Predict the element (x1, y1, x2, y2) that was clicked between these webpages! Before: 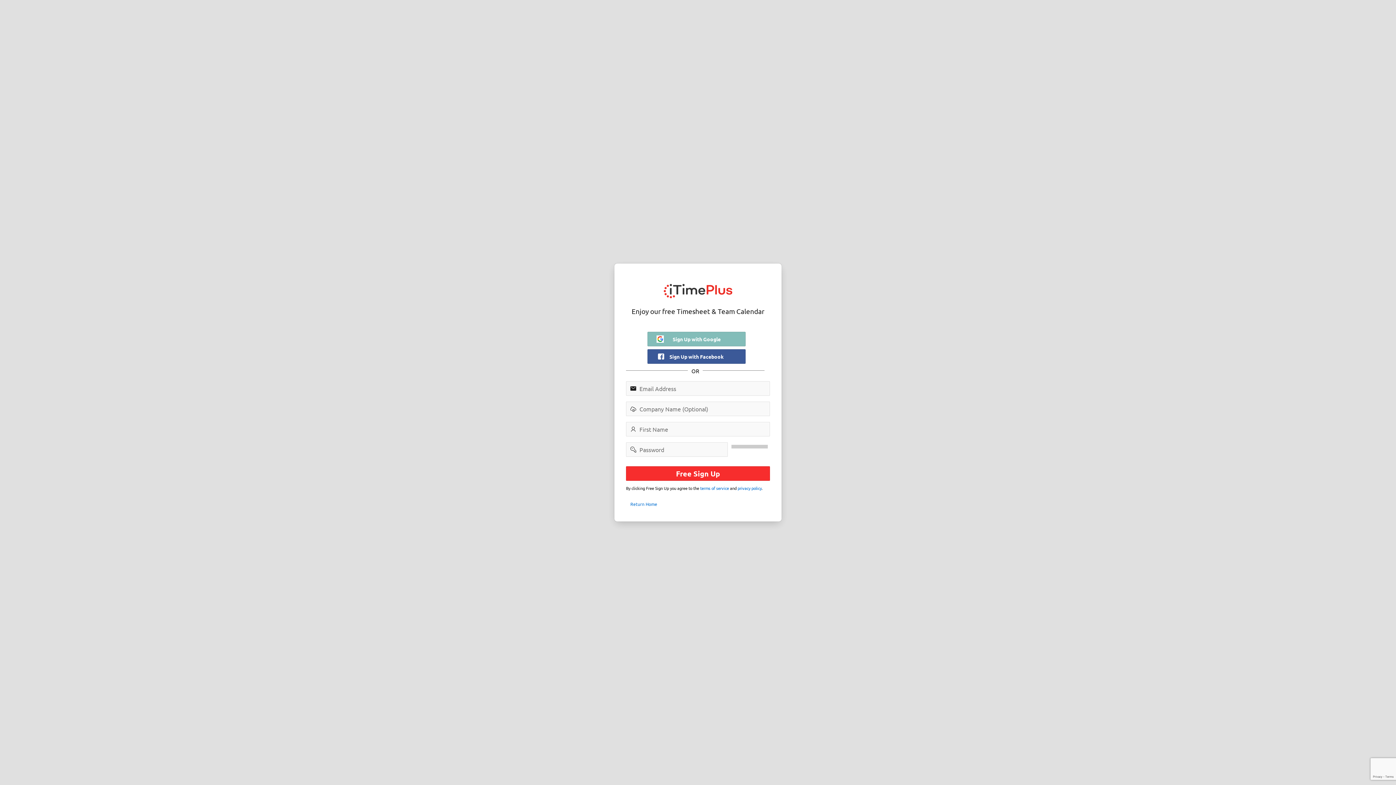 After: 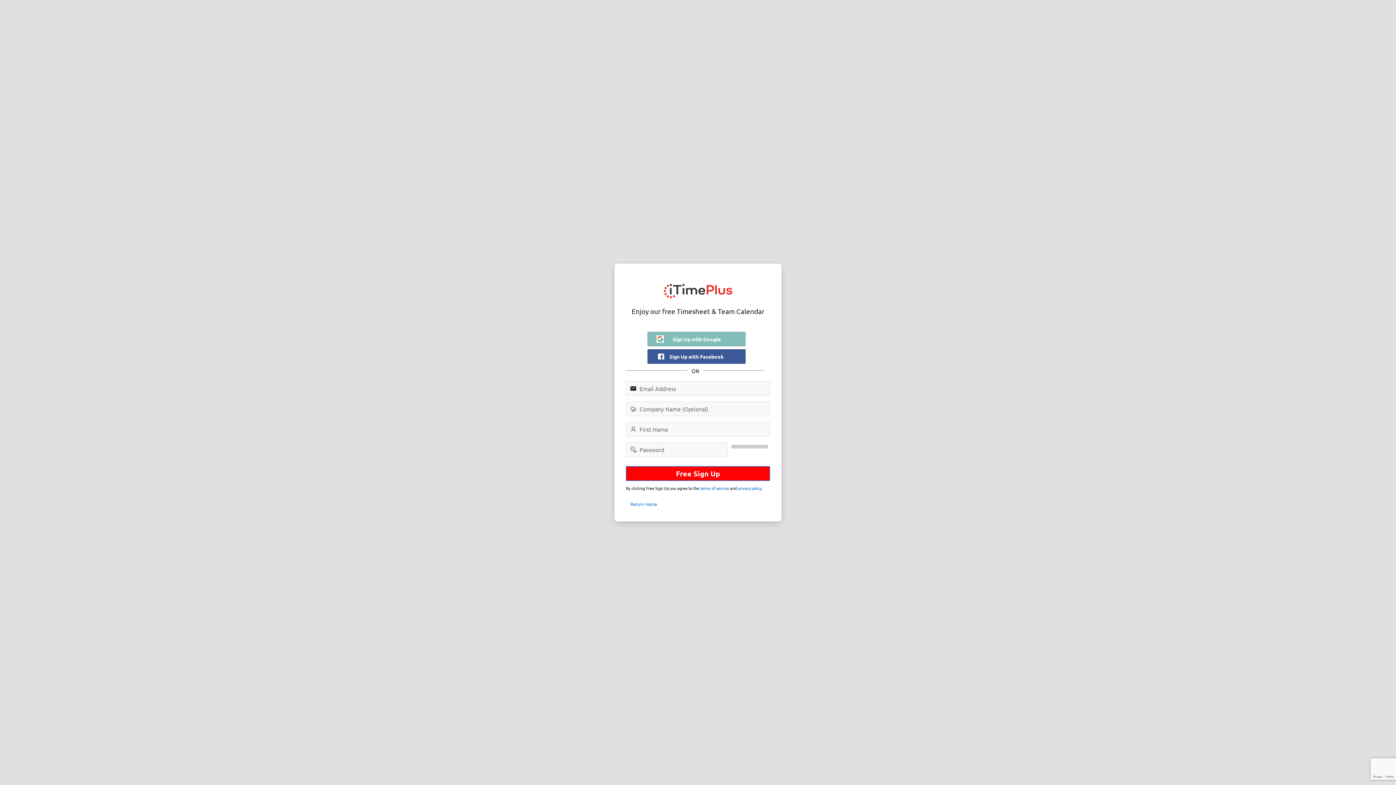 Action: label: Free Sign Up bbox: (626, 466, 770, 481)